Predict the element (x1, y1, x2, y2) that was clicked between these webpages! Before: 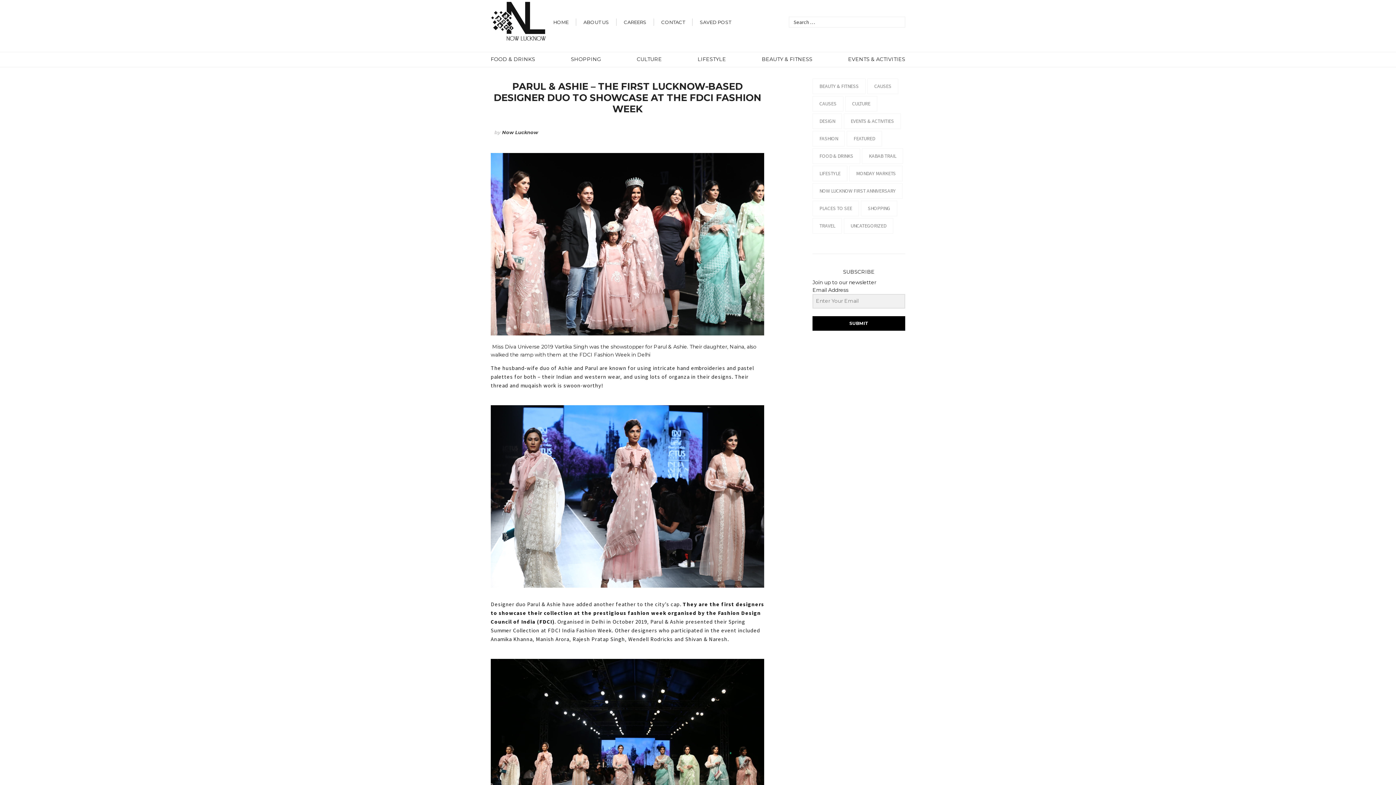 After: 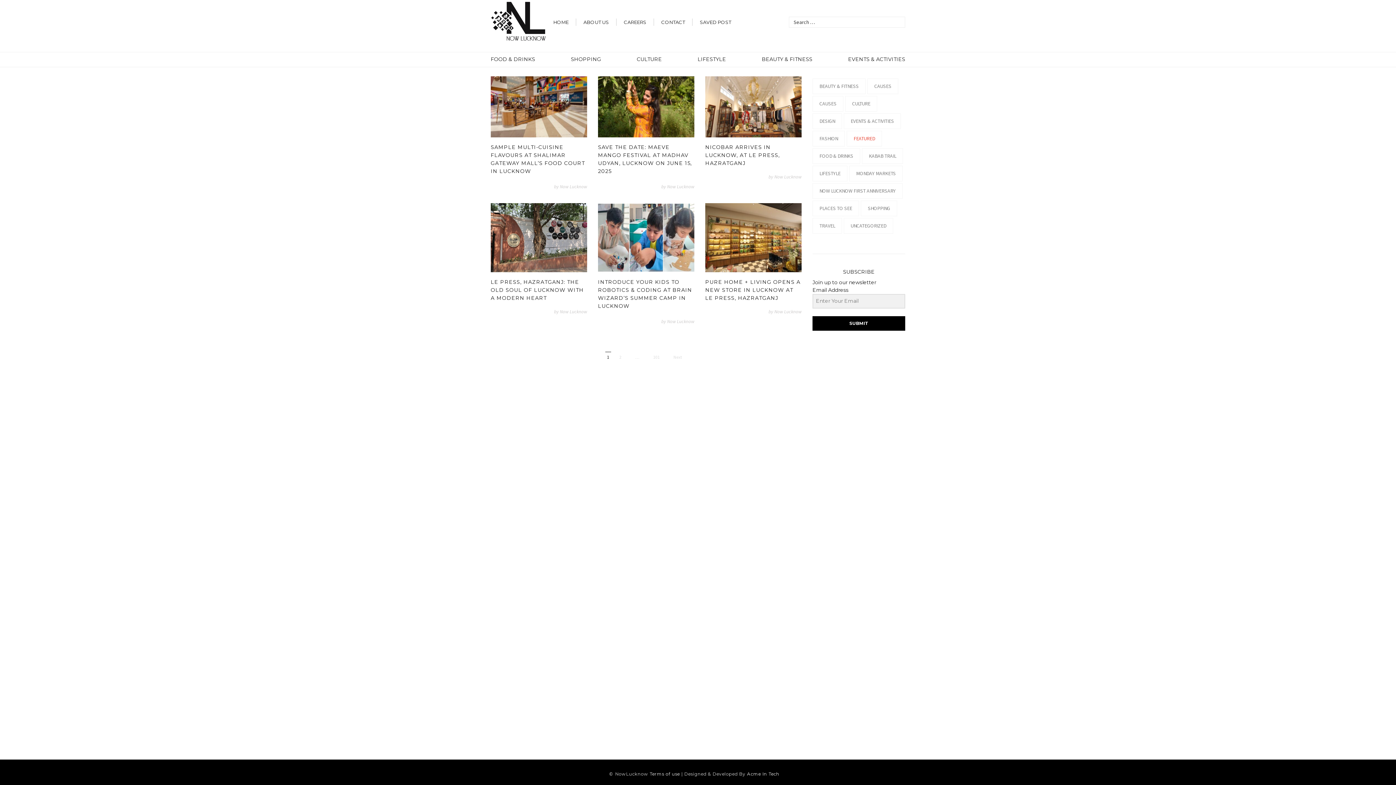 Action: label: FEATURED bbox: (846, 130, 882, 146)